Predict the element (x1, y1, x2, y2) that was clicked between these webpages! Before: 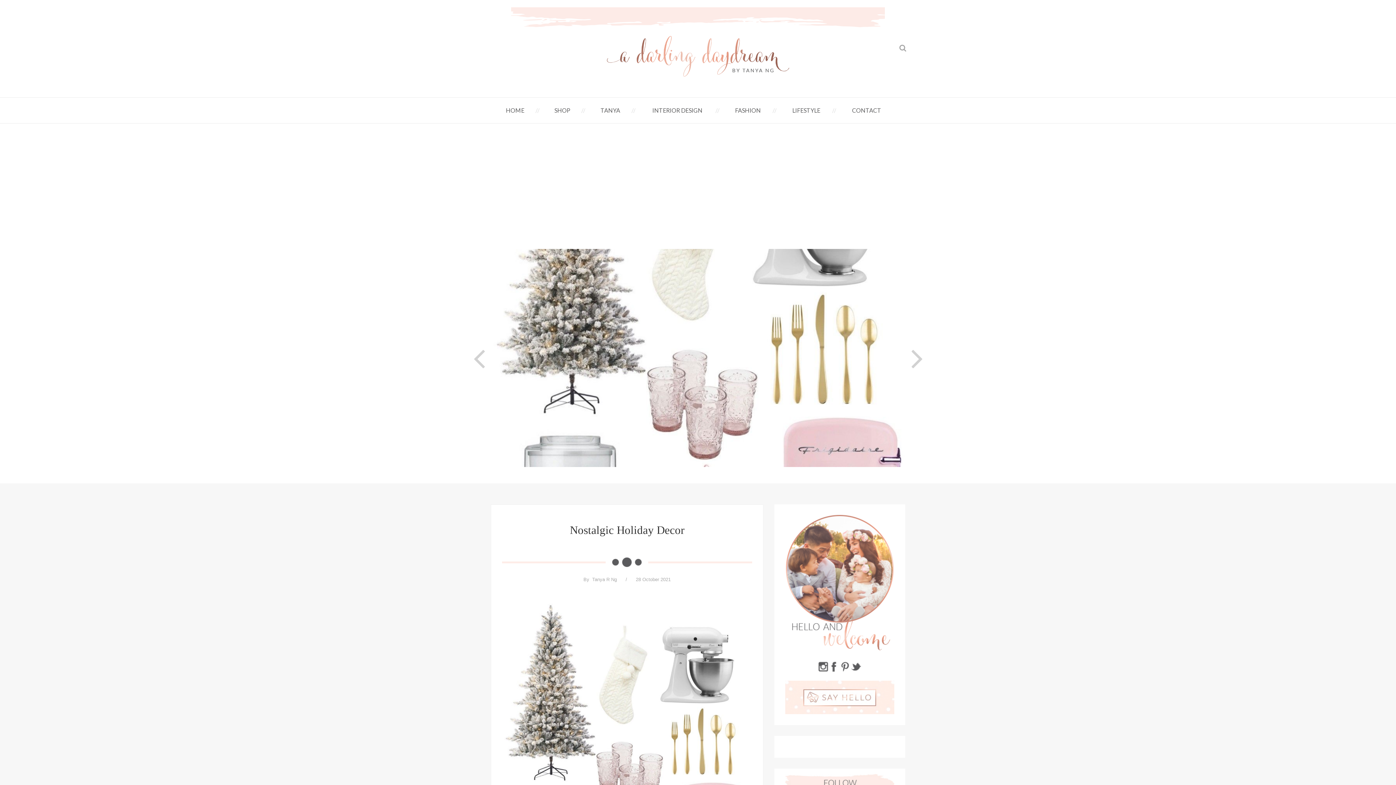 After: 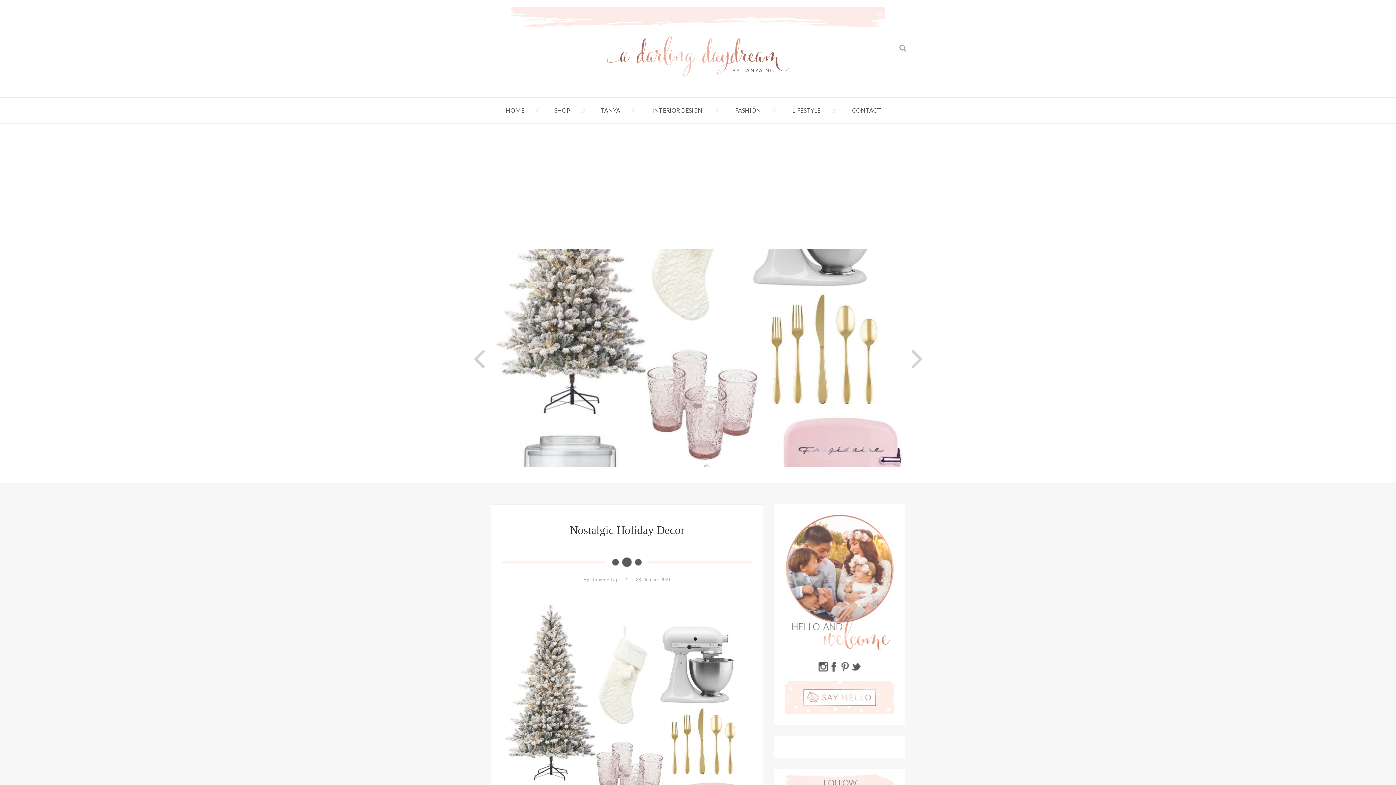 Action: label:   bbox: (829, 661, 840, 672)